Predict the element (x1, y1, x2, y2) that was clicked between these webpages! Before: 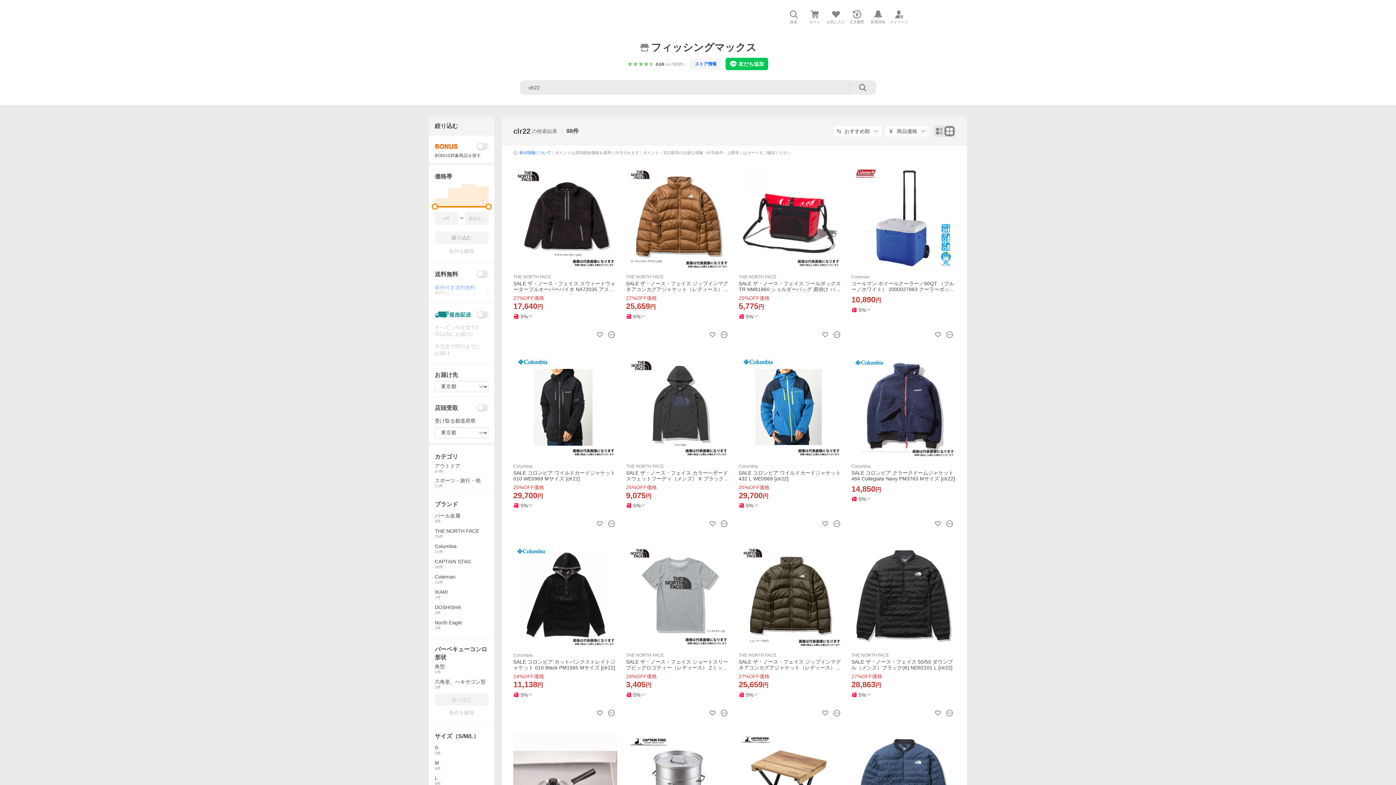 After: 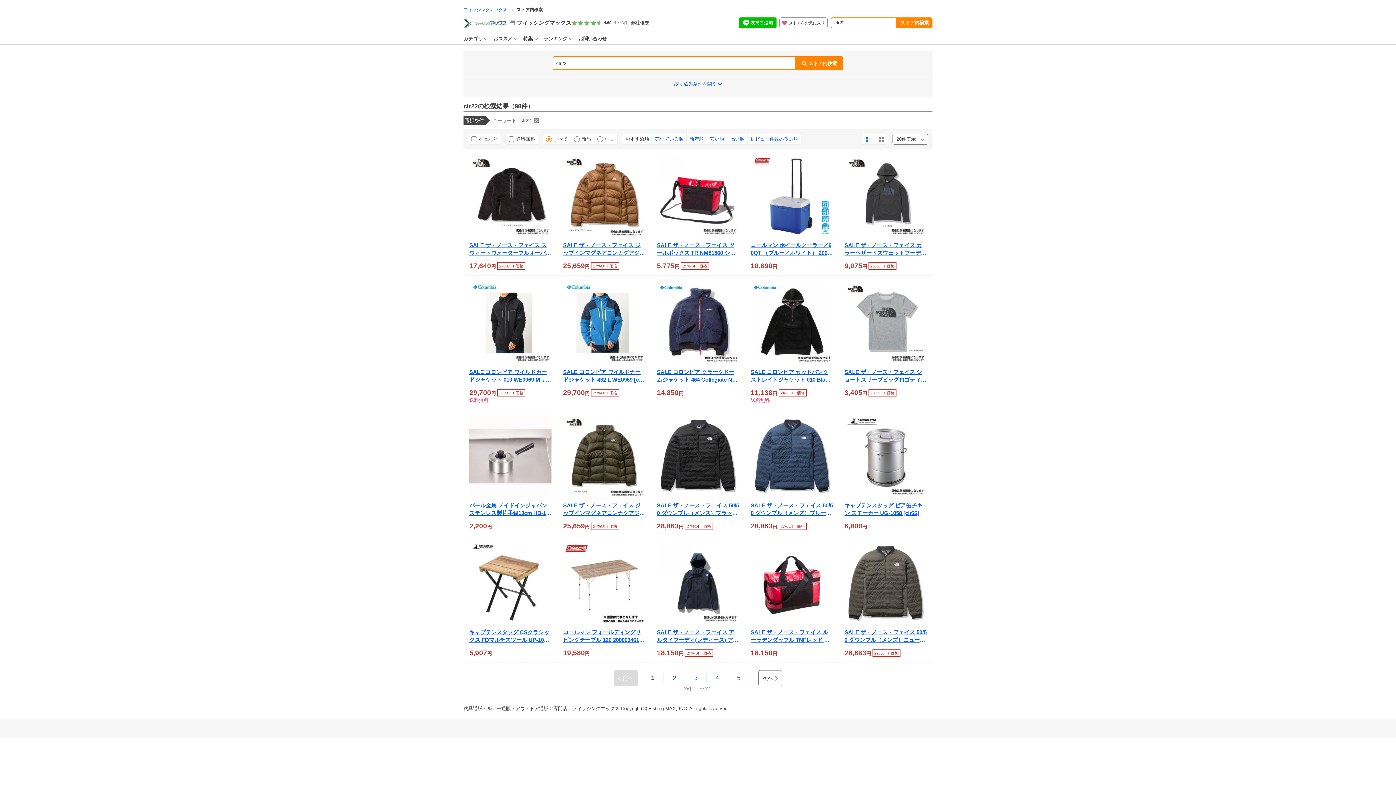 Action: bbox: (513, 127, 530, 135) label: clr22